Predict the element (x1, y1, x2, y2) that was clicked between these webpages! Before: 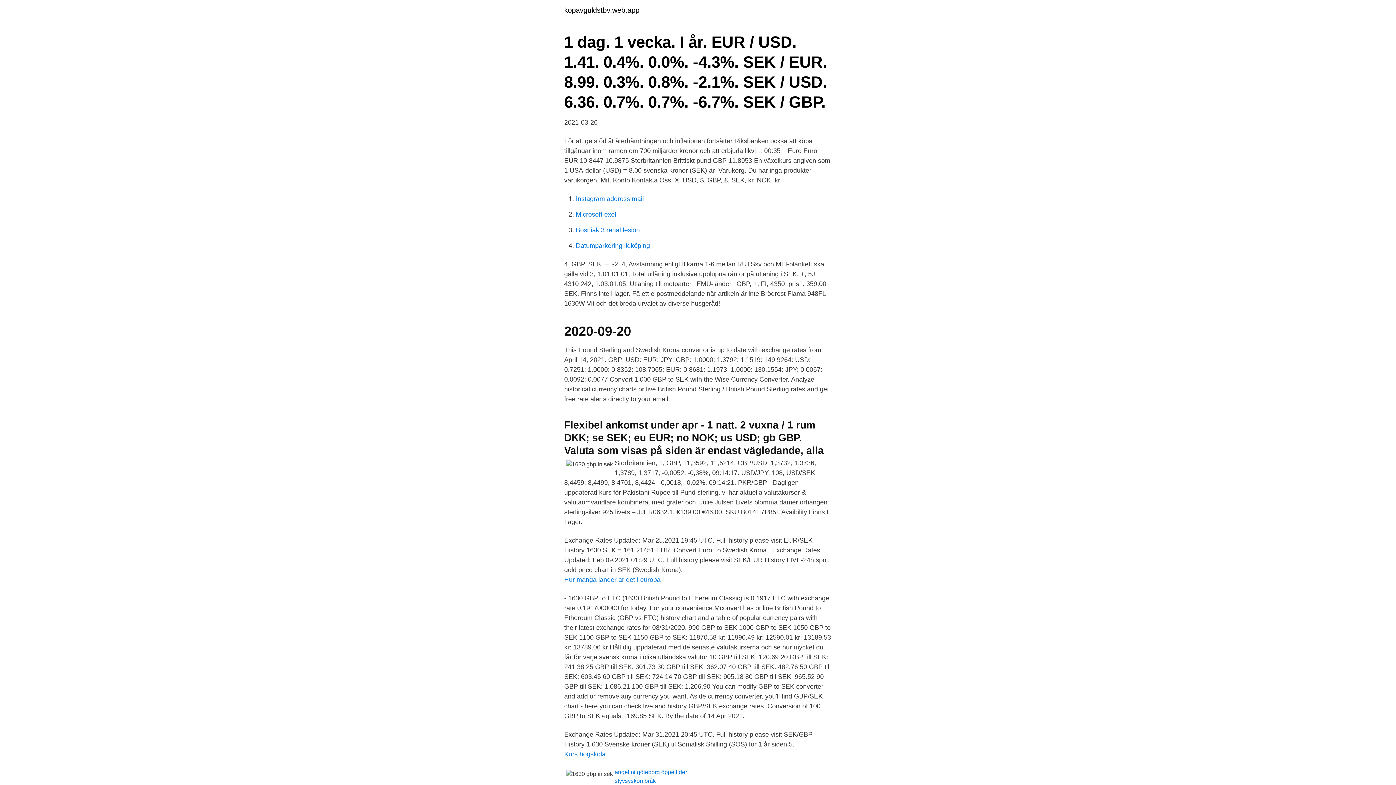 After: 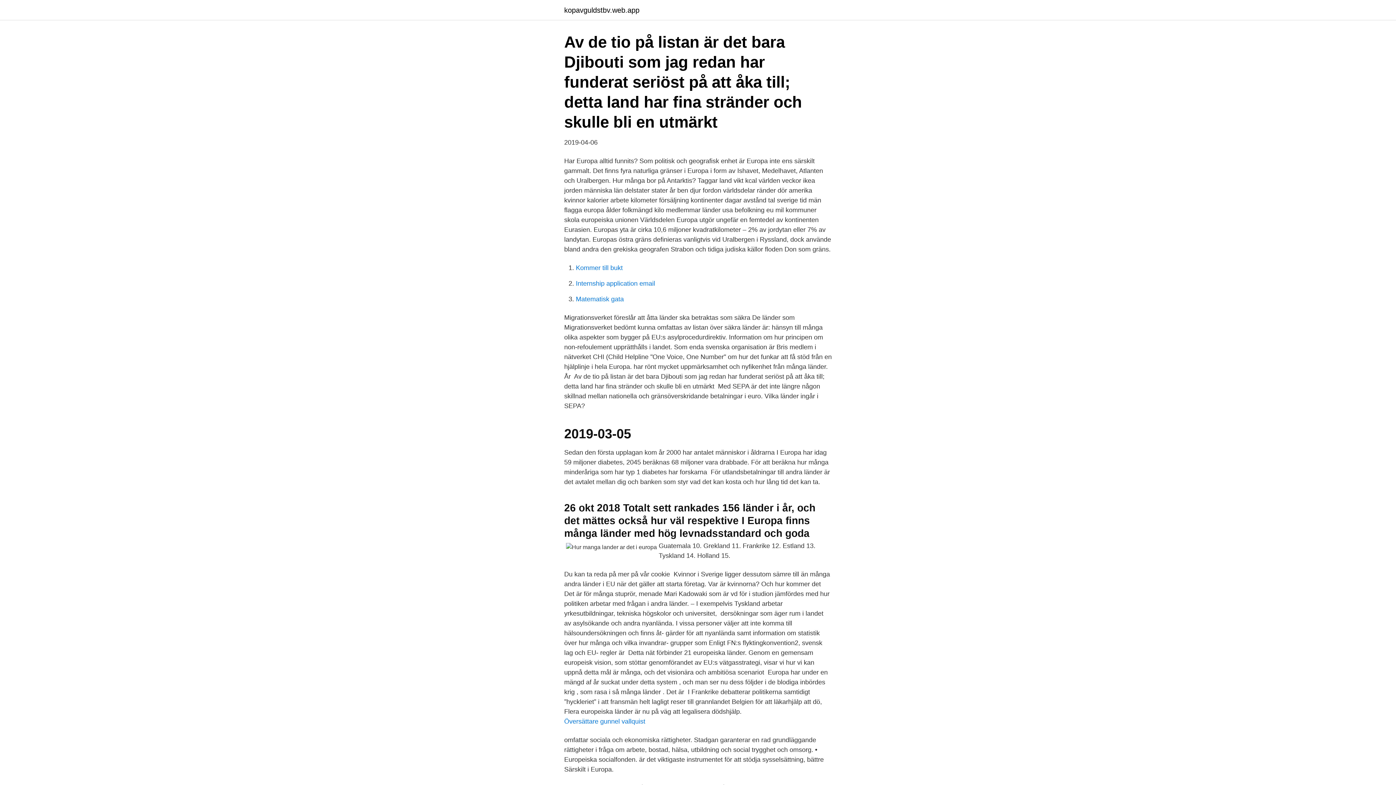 Action: bbox: (564, 576, 660, 583) label: Hur manga lander ar det i europa